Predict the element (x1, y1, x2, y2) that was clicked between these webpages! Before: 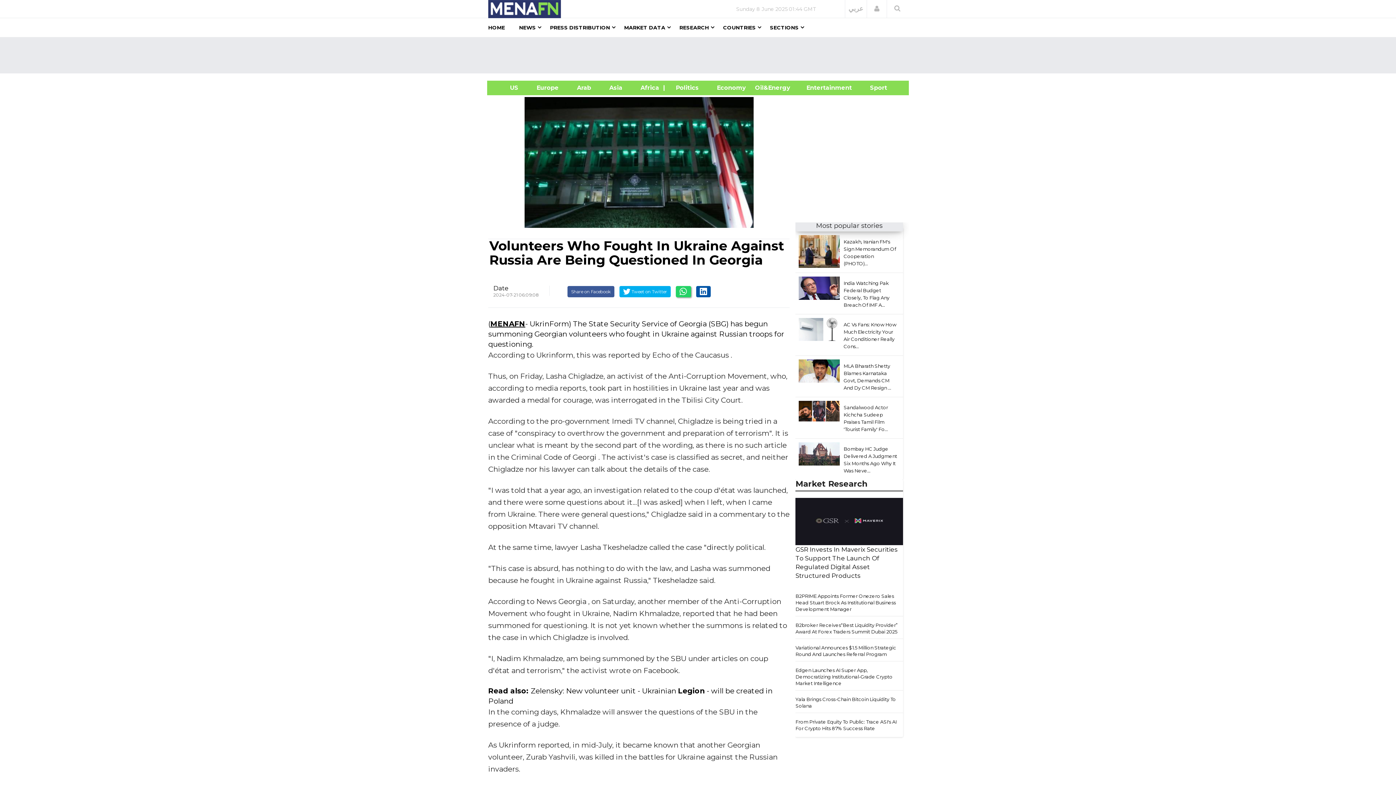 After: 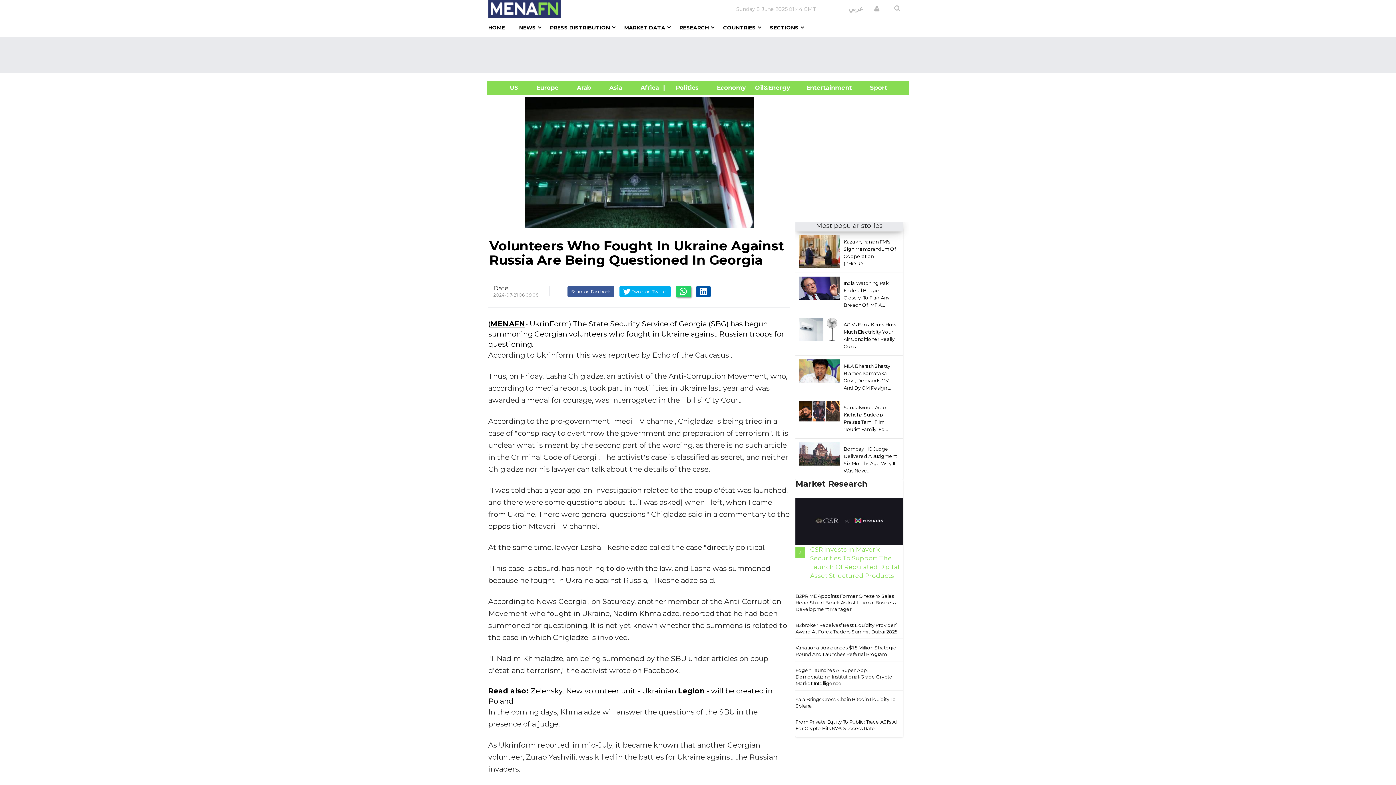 Action: label: GSR Invests In Maverix Securities To Support The Launch Of Regulated Digital Asset Structured Products bbox: (795, 545, 903, 580)